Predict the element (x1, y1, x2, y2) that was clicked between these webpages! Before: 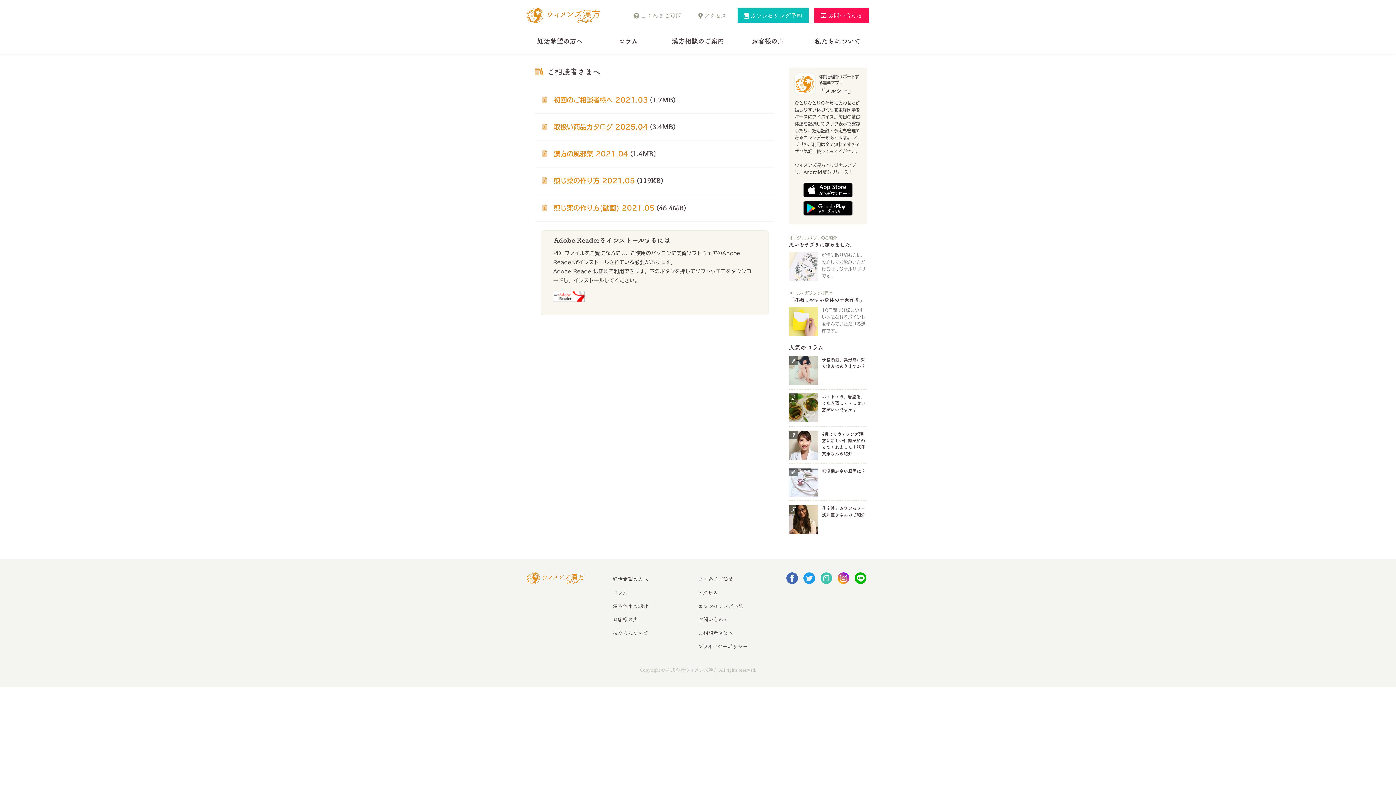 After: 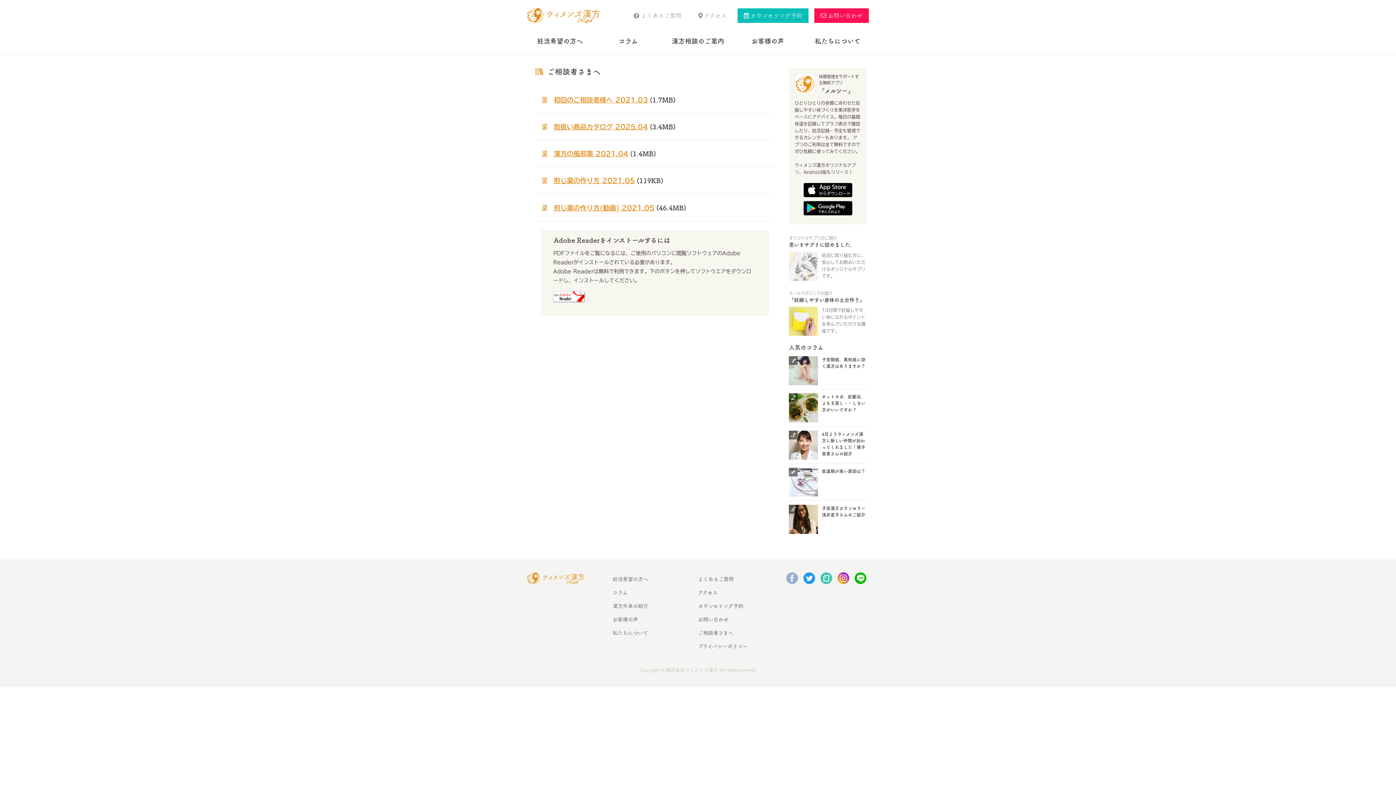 Action: bbox: (786, 572, 798, 584) label: Facebook